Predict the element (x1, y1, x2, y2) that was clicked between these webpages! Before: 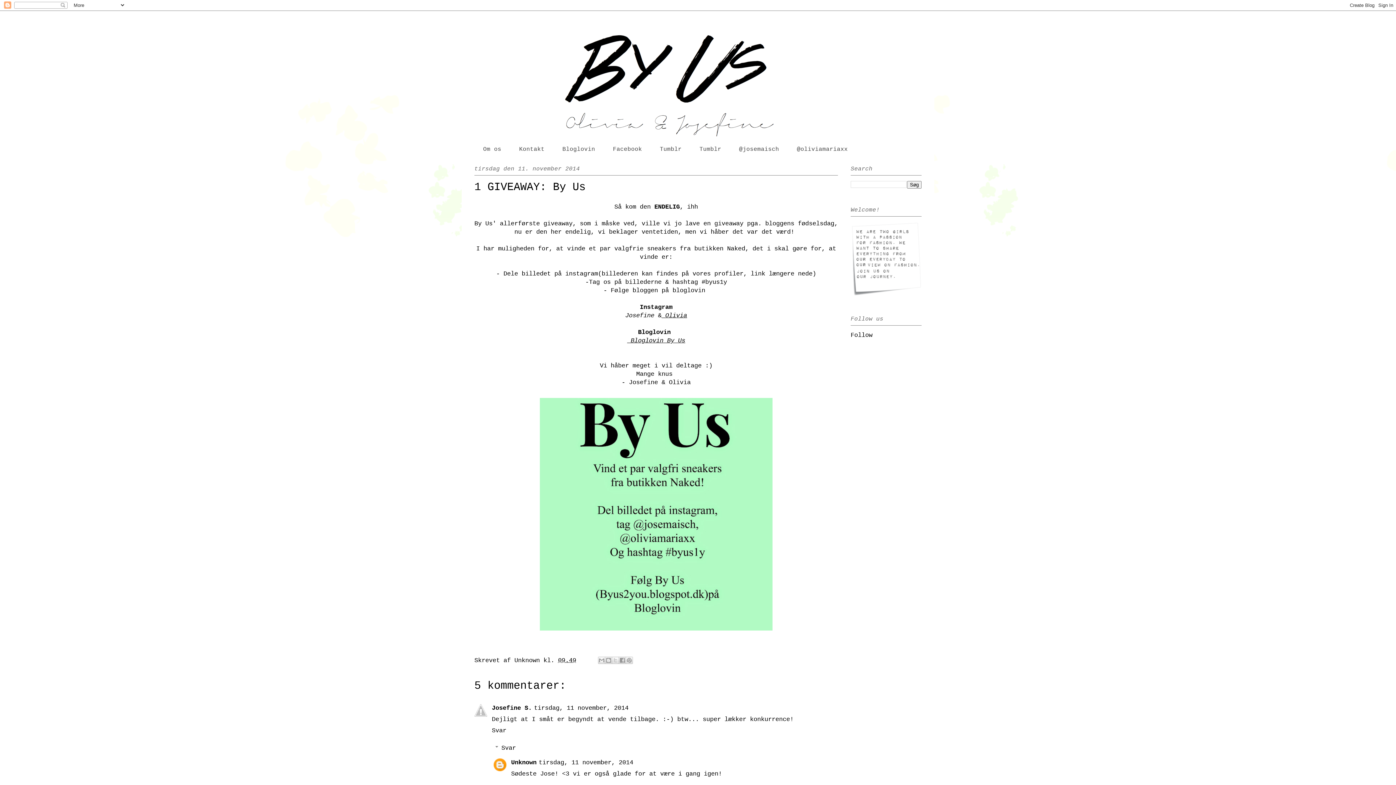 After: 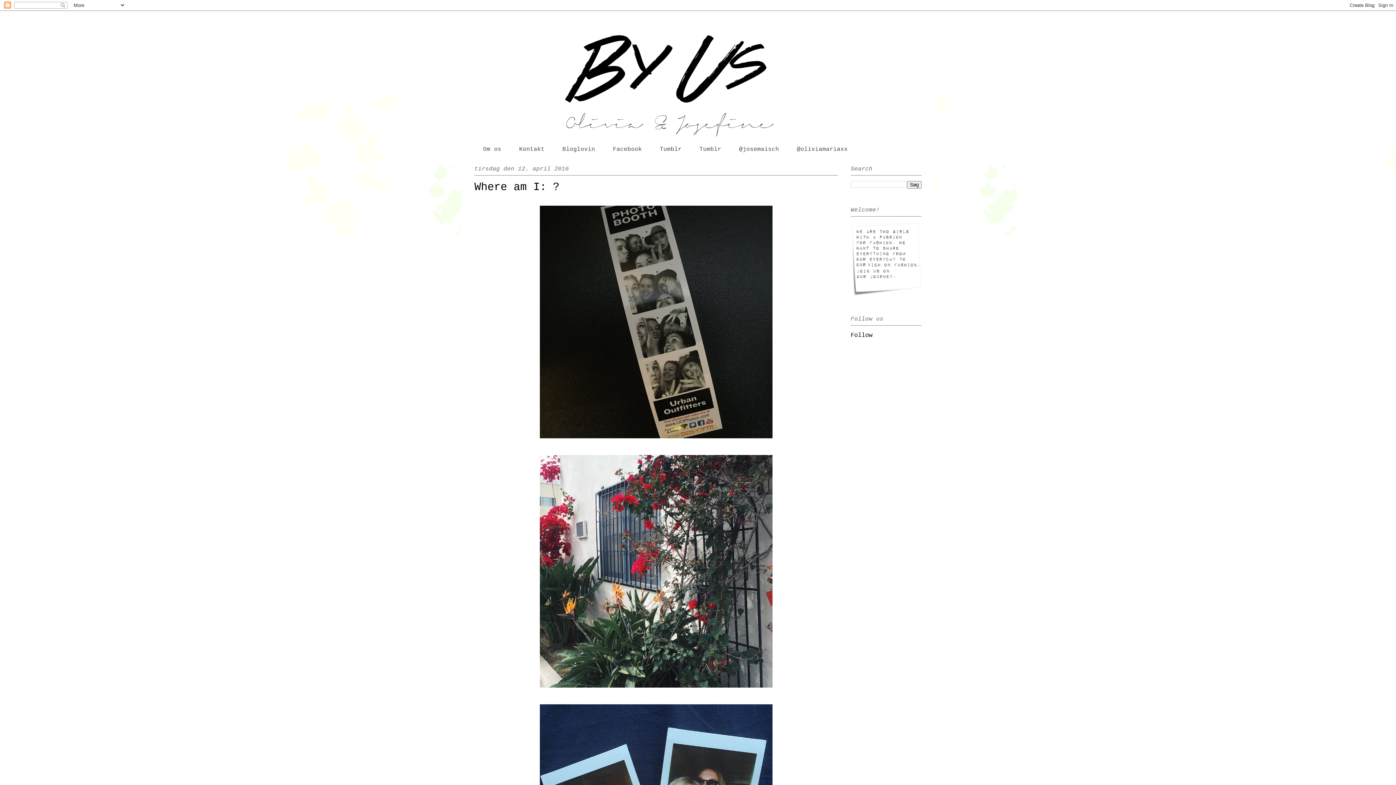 Action: bbox: (474, 20, 921, 141)